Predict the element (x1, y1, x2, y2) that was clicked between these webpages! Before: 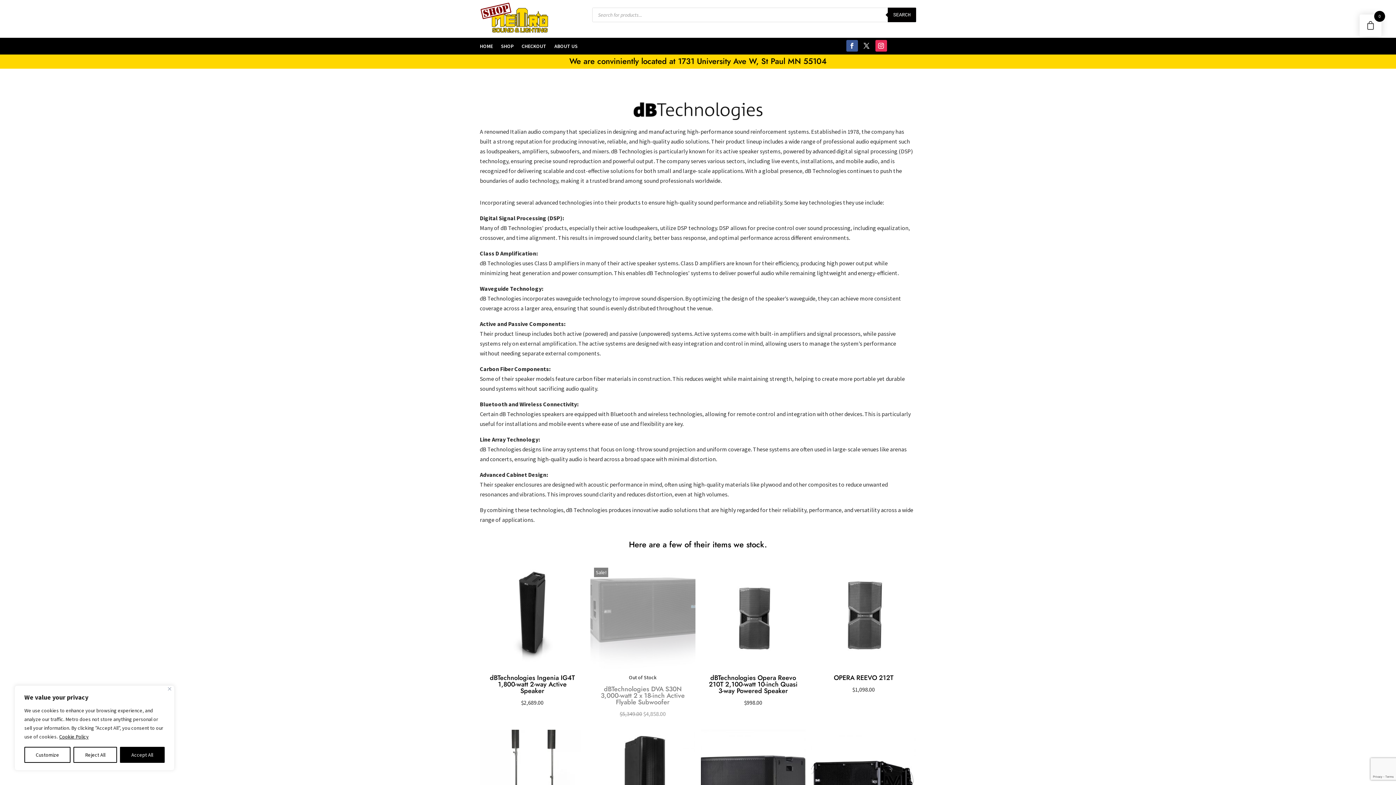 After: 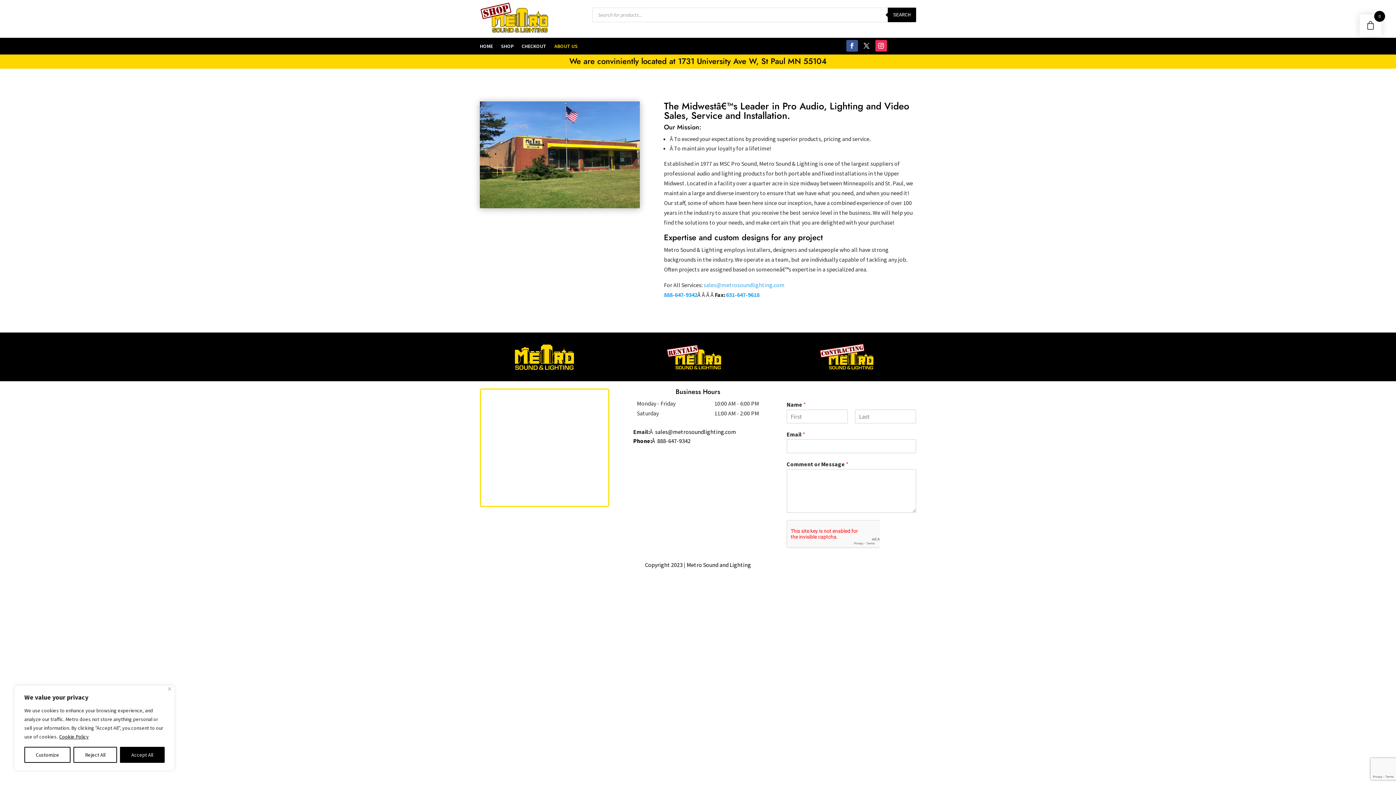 Action: bbox: (554, 43, 577, 51) label: ABOUT US